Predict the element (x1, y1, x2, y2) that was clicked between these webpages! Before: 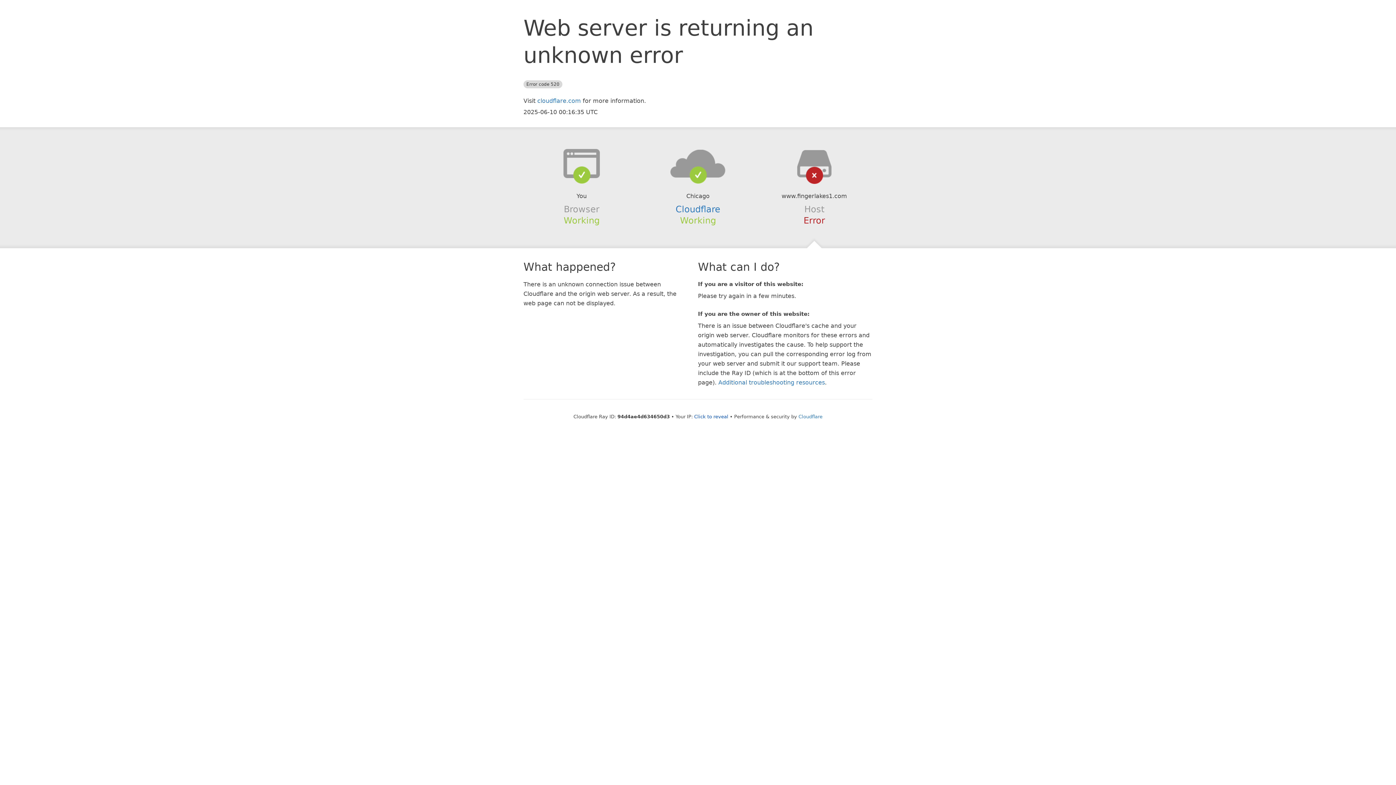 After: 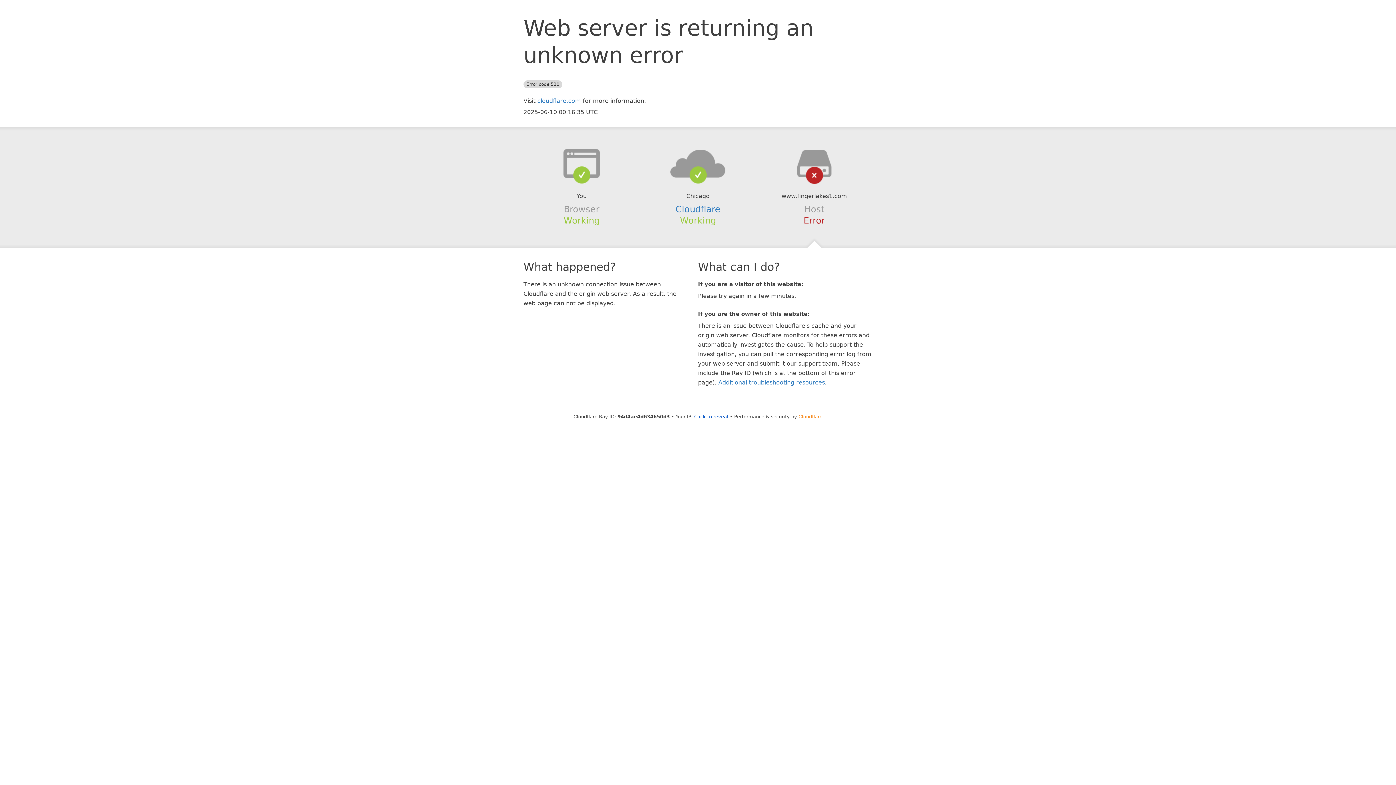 Action: bbox: (798, 414, 822, 419) label: Cloudflare